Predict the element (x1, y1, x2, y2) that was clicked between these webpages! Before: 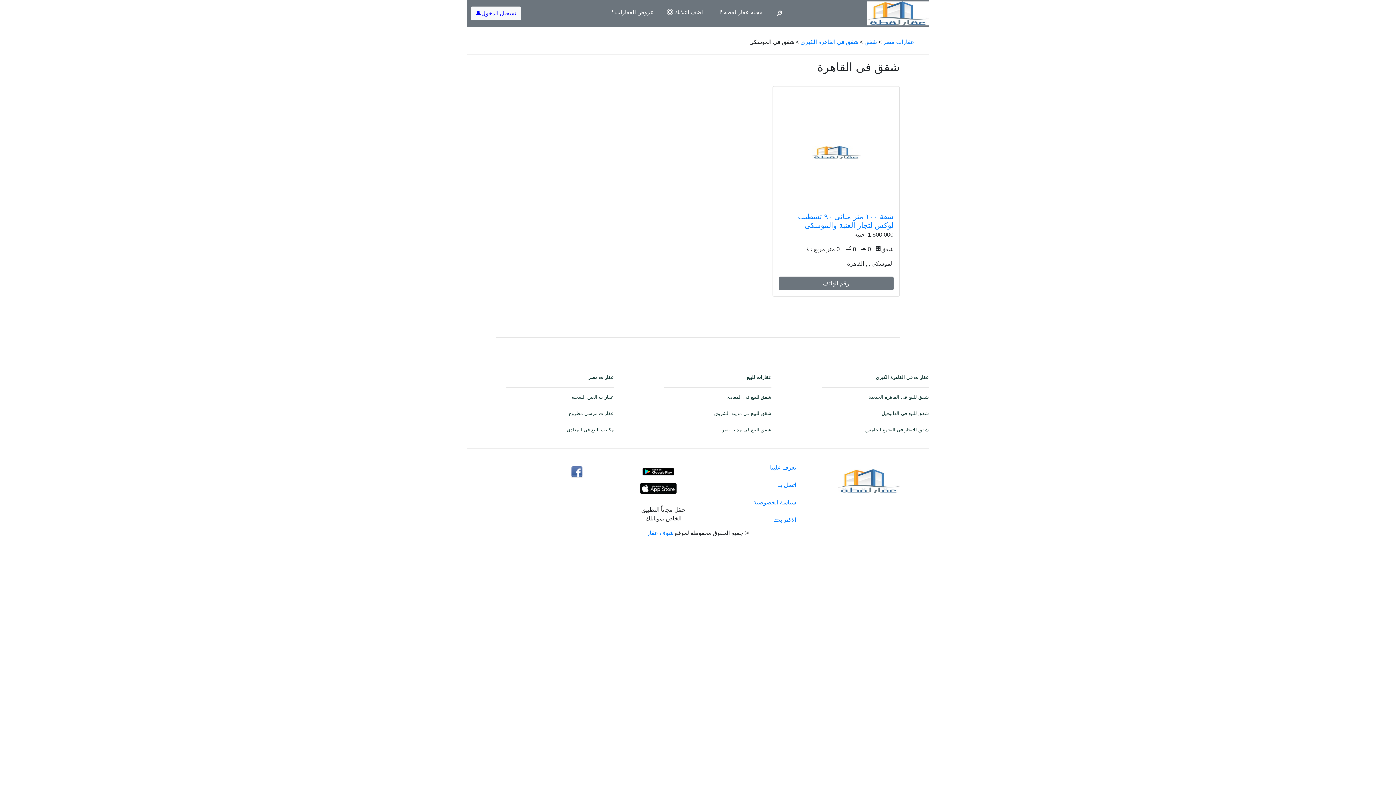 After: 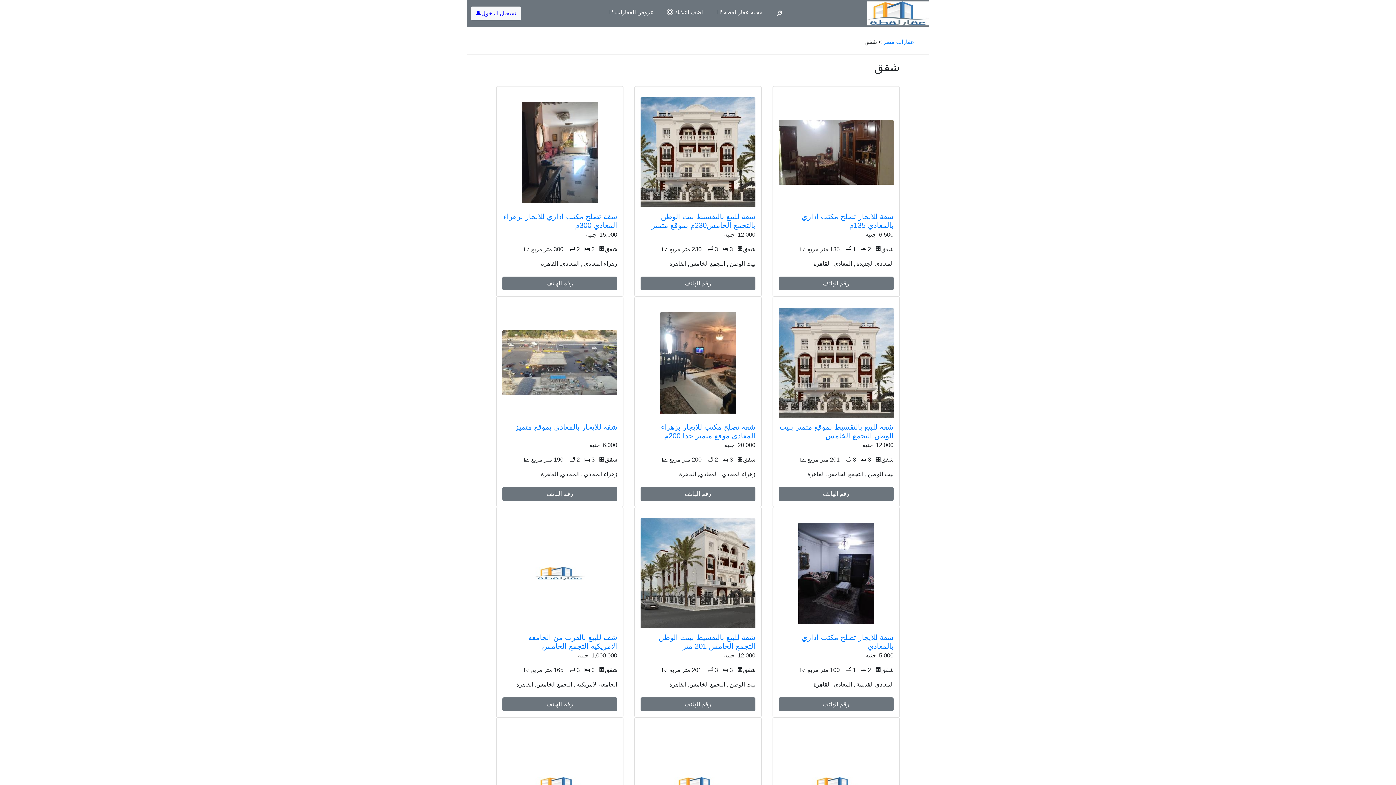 Action: bbox: (864, 38, 877, 45) label: شقق